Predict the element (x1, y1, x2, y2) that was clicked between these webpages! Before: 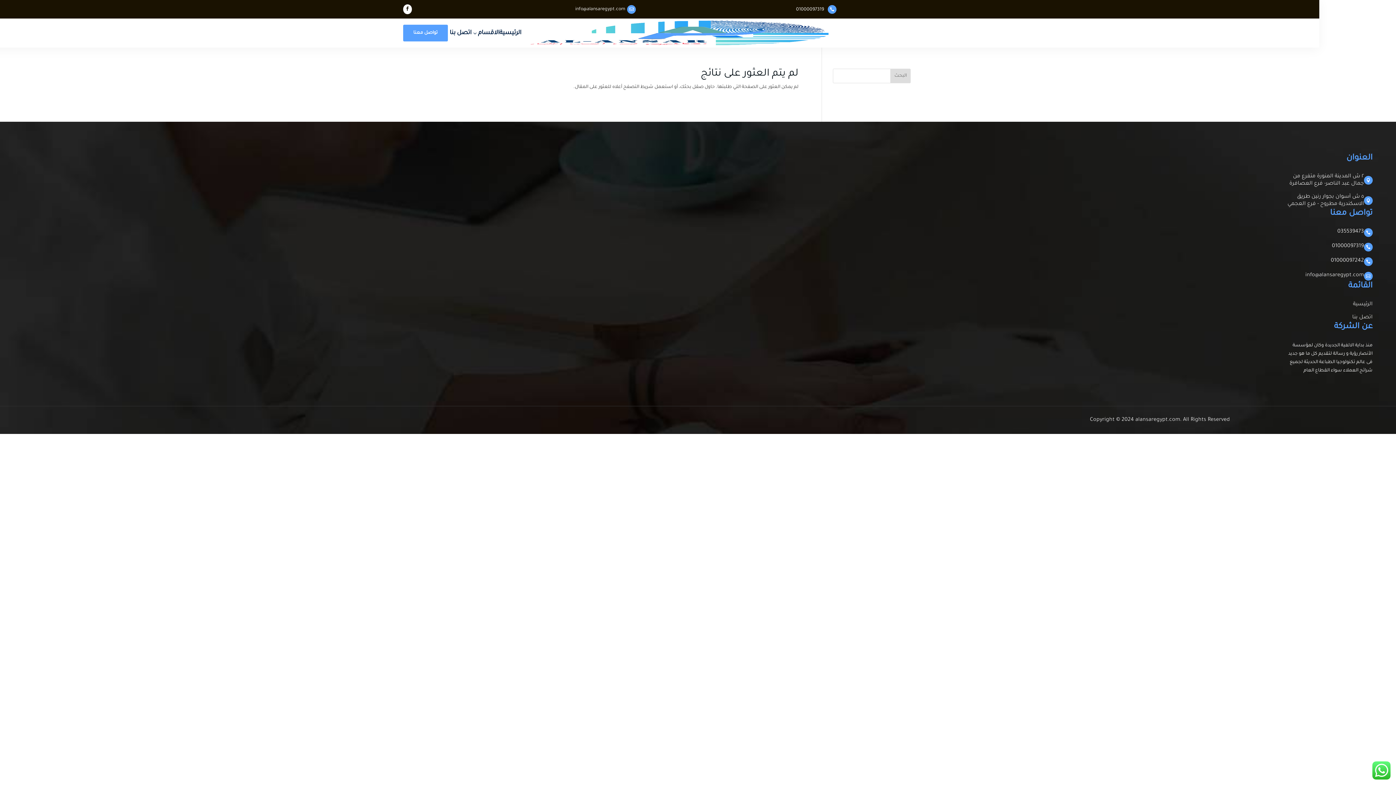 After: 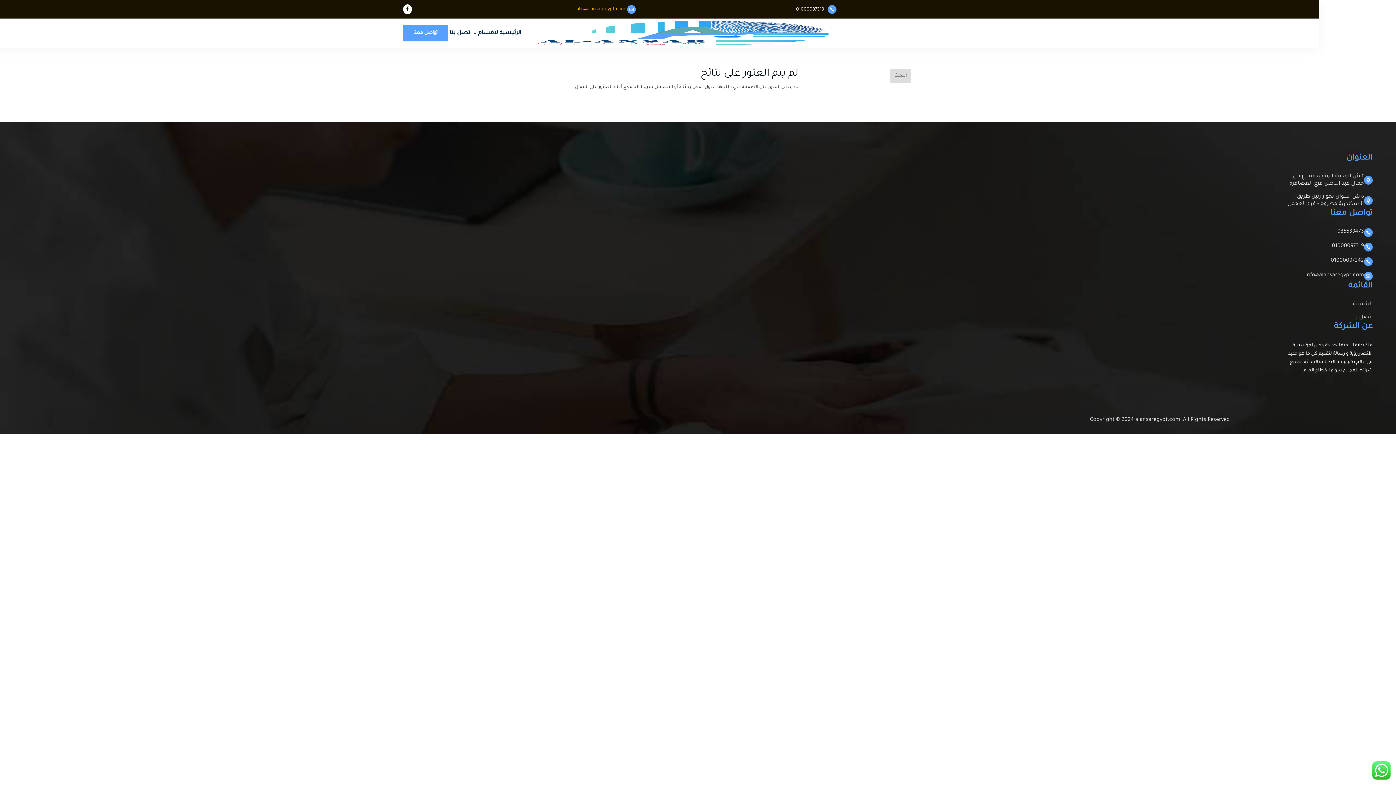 Action: bbox: (575, 6, 625, 11) label: info@alansaregypt.com